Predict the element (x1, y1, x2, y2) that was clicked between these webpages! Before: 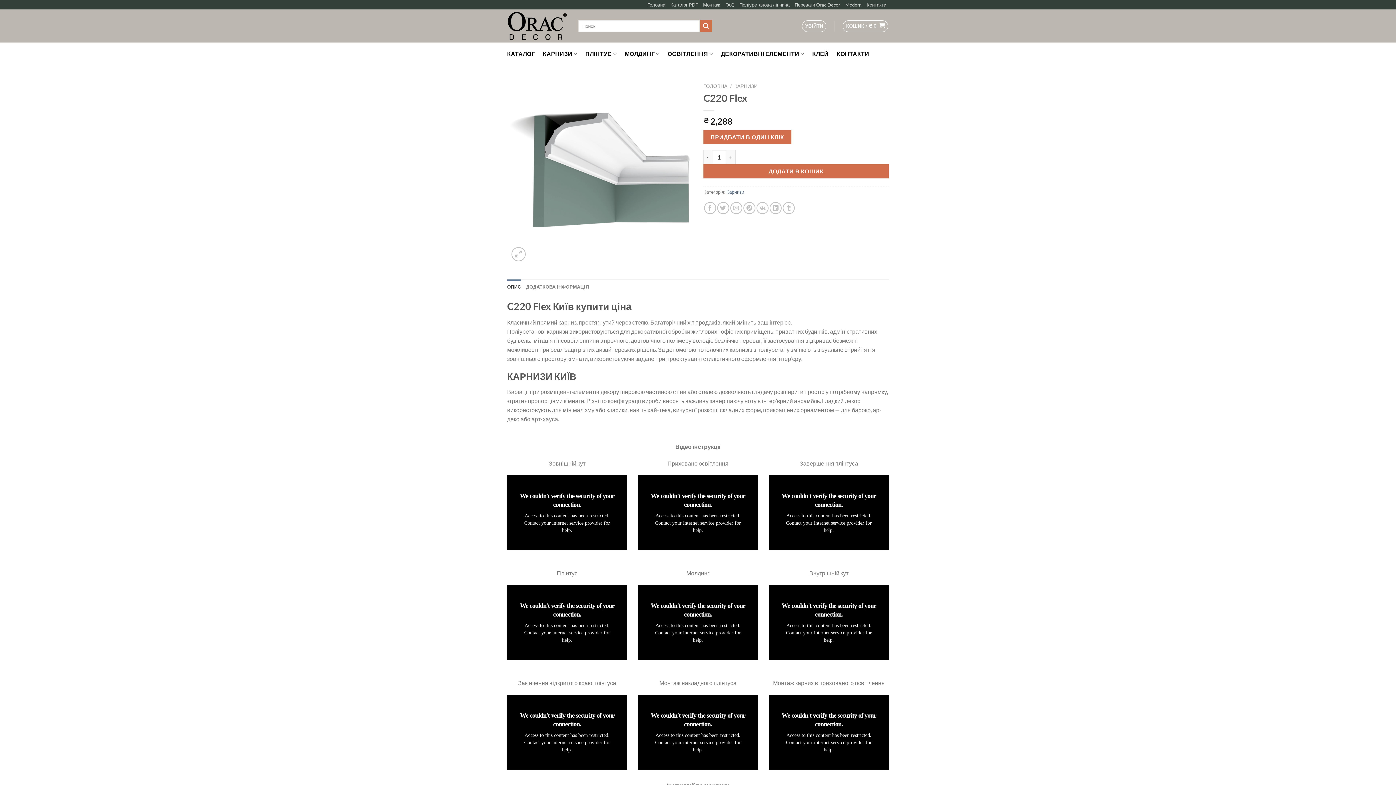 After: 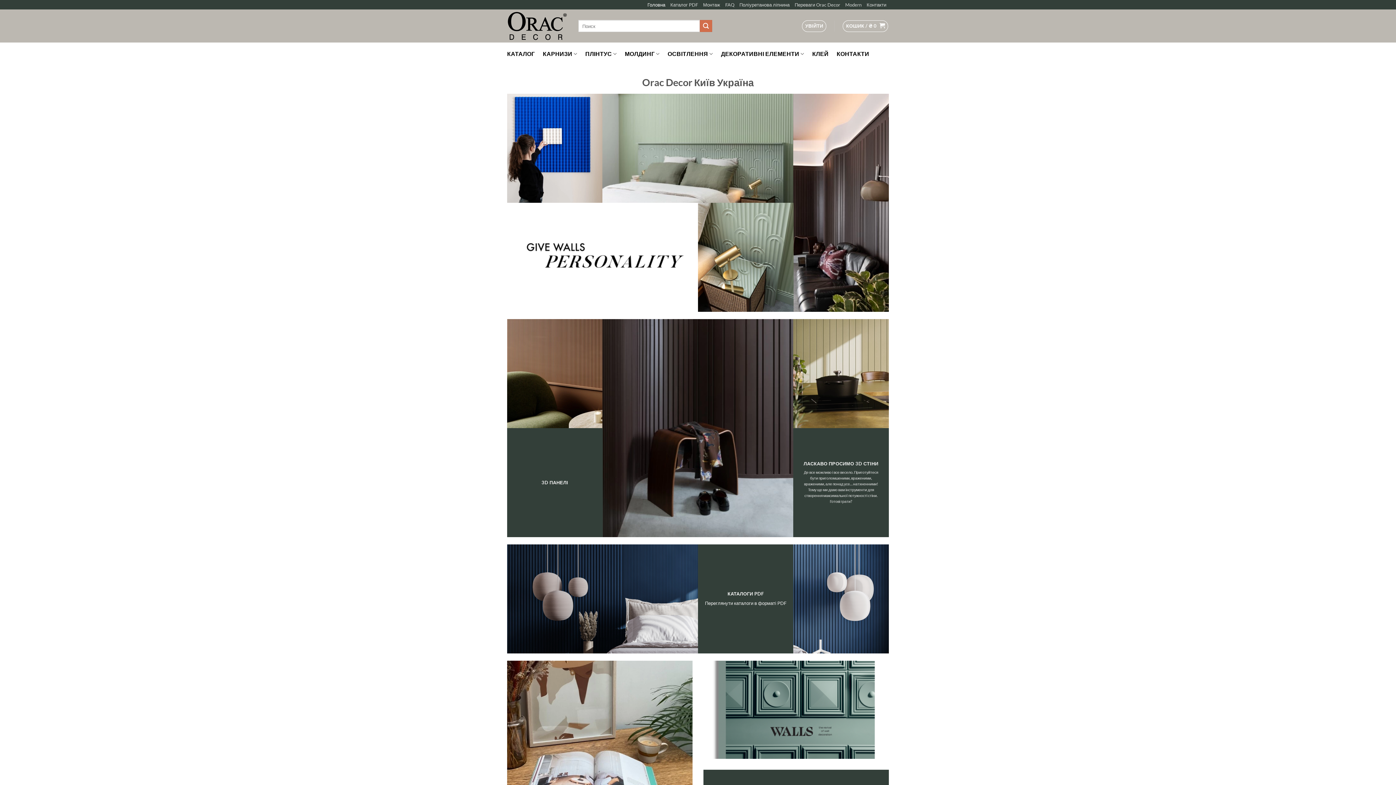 Action: label: ГОЛОВНА bbox: (703, 83, 727, 89)